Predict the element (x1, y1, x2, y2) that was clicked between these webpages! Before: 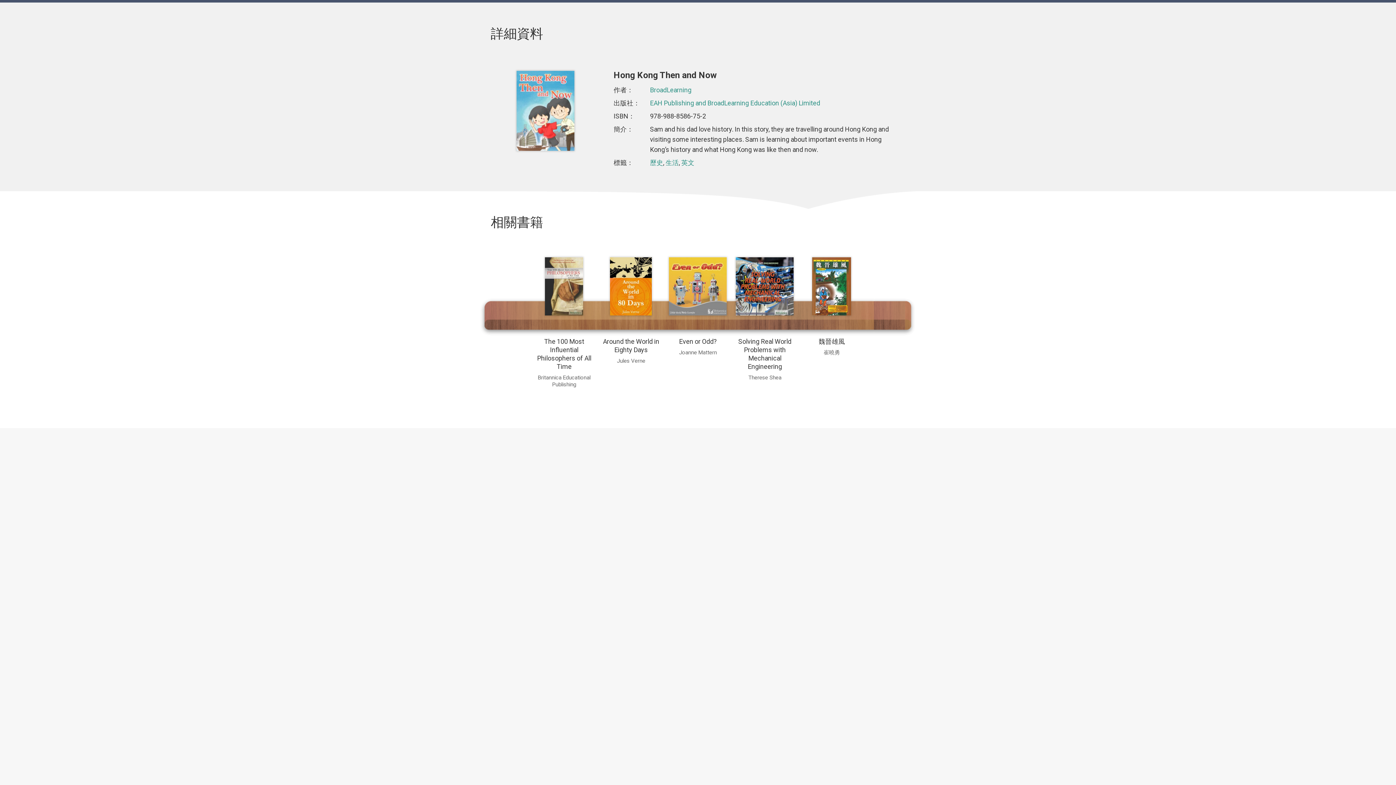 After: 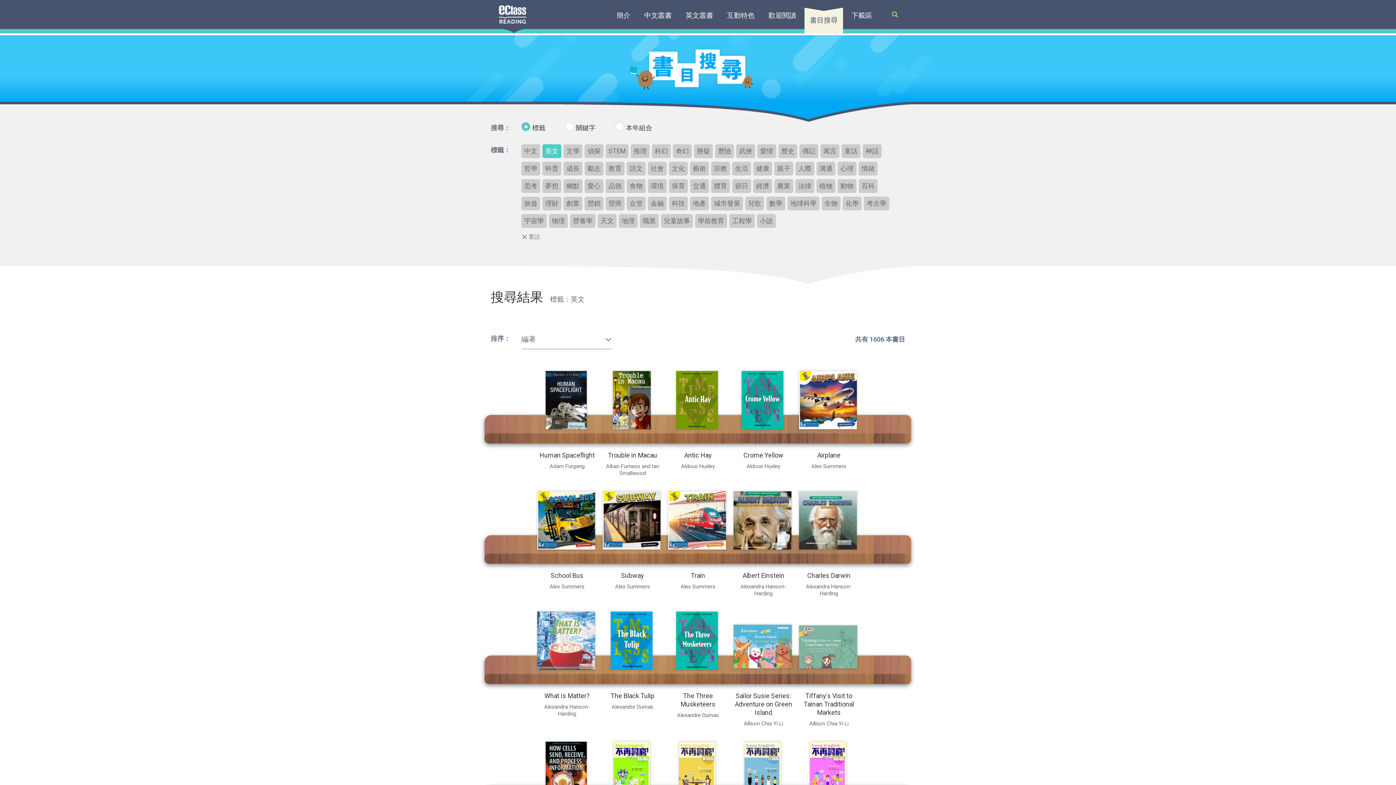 Action: label: 英文 bbox: (681, 158, 694, 166)